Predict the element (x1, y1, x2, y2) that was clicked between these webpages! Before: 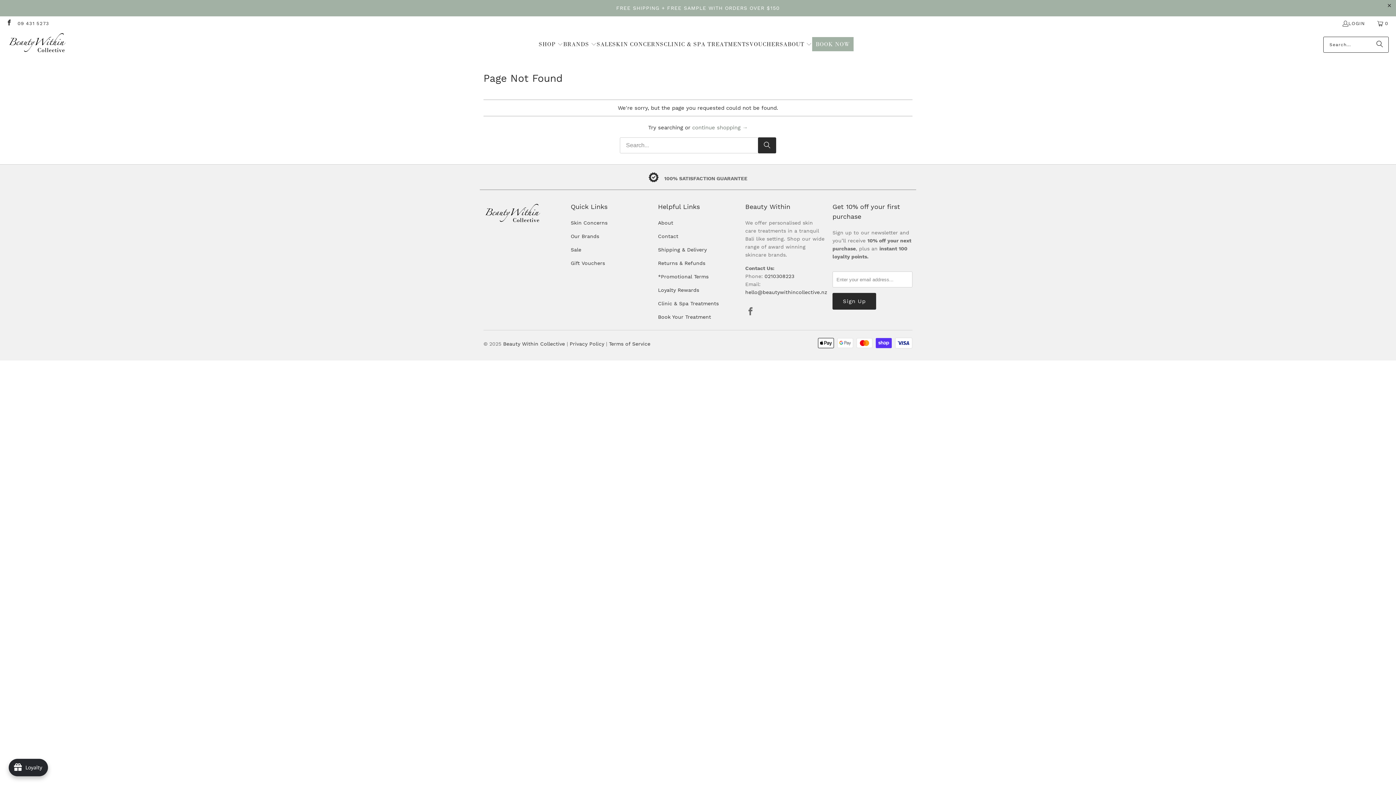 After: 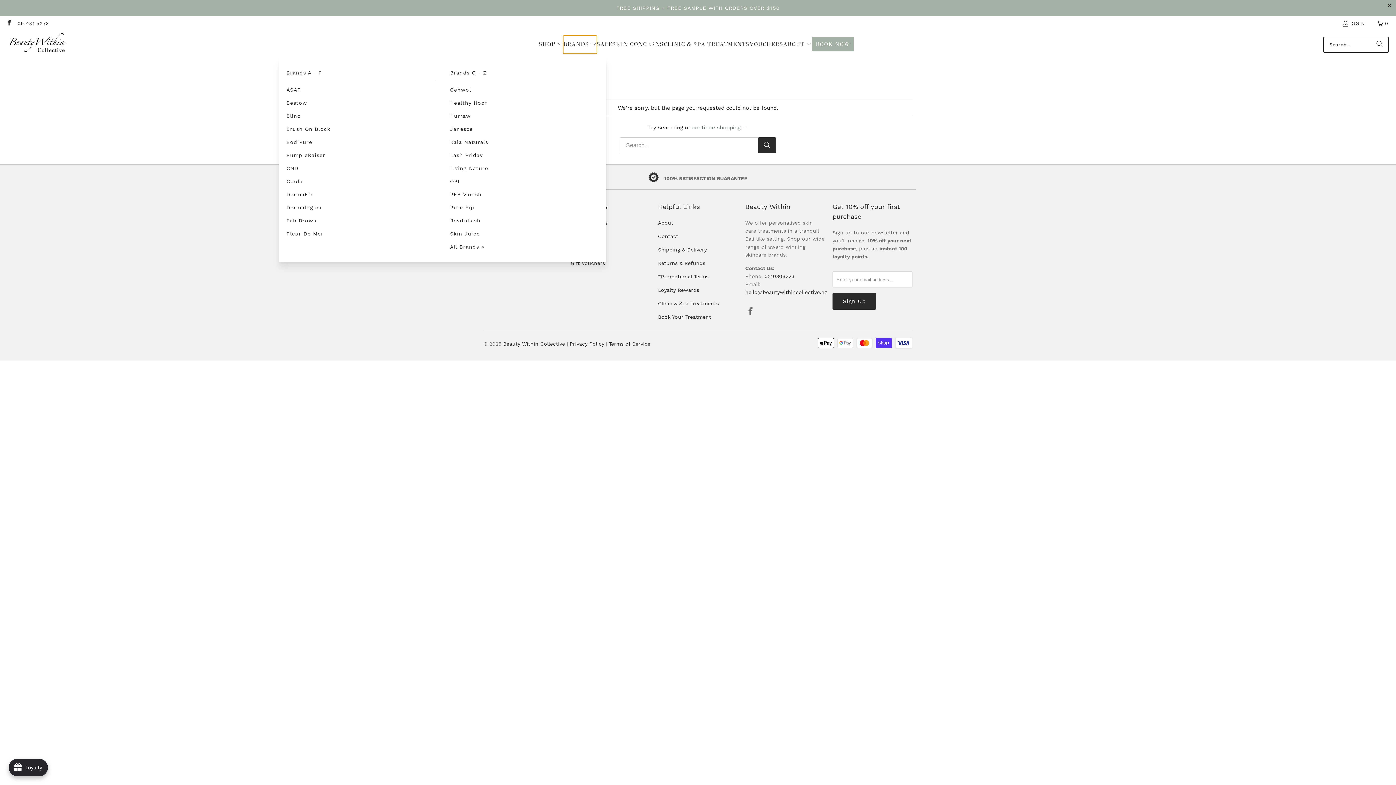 Action: label: BRANDS  bbox: (563, 35, 596, 53)